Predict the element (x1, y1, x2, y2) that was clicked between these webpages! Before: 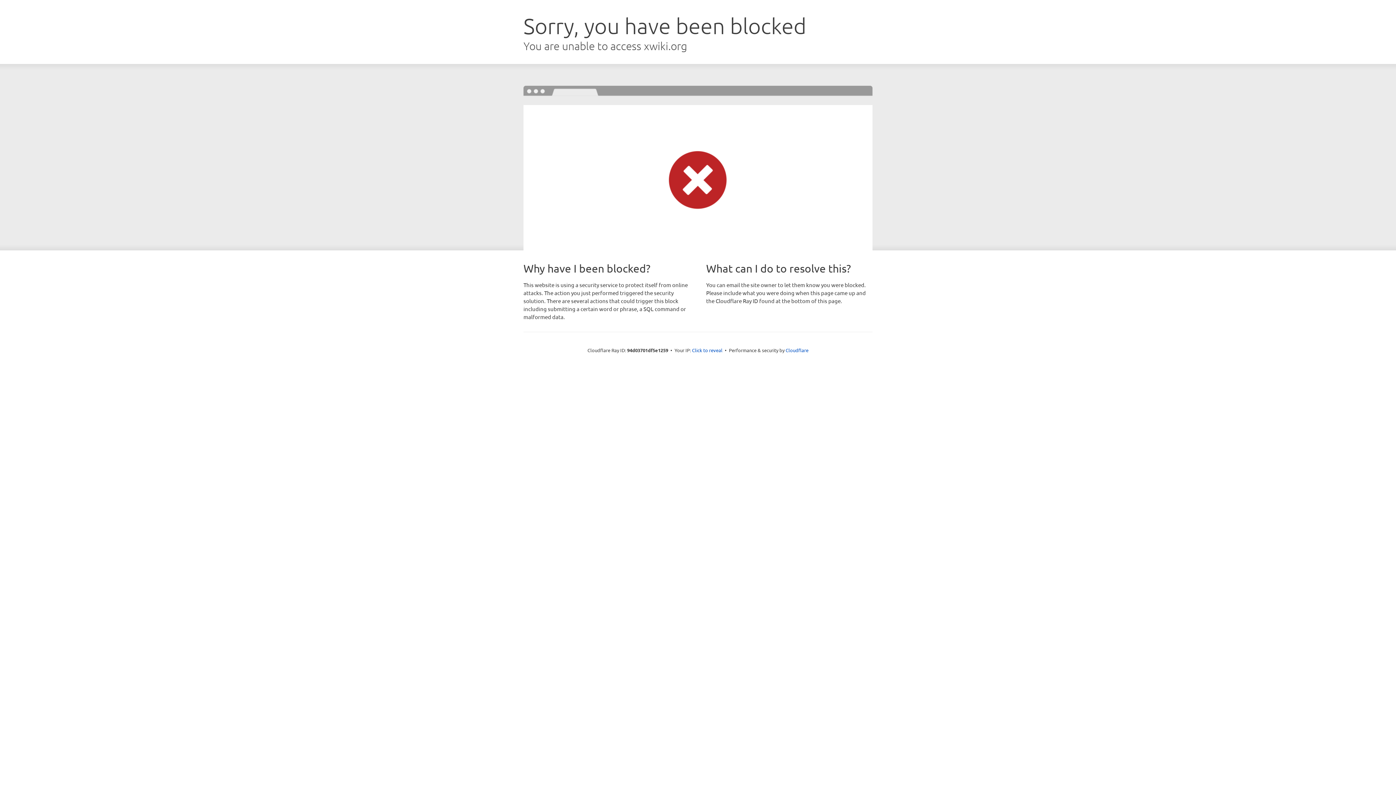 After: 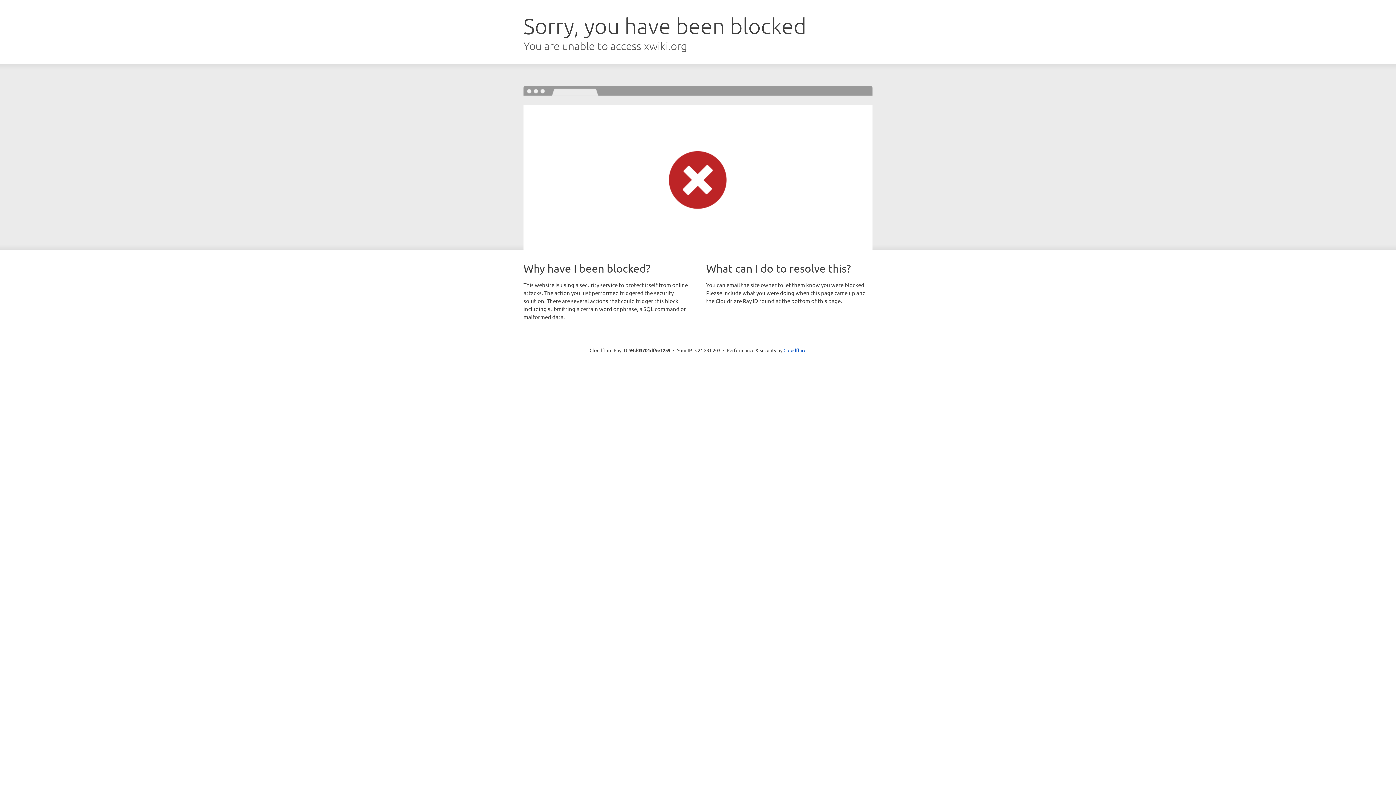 Action: bbox: (692, 346, 722, 353) label: Click to reveal